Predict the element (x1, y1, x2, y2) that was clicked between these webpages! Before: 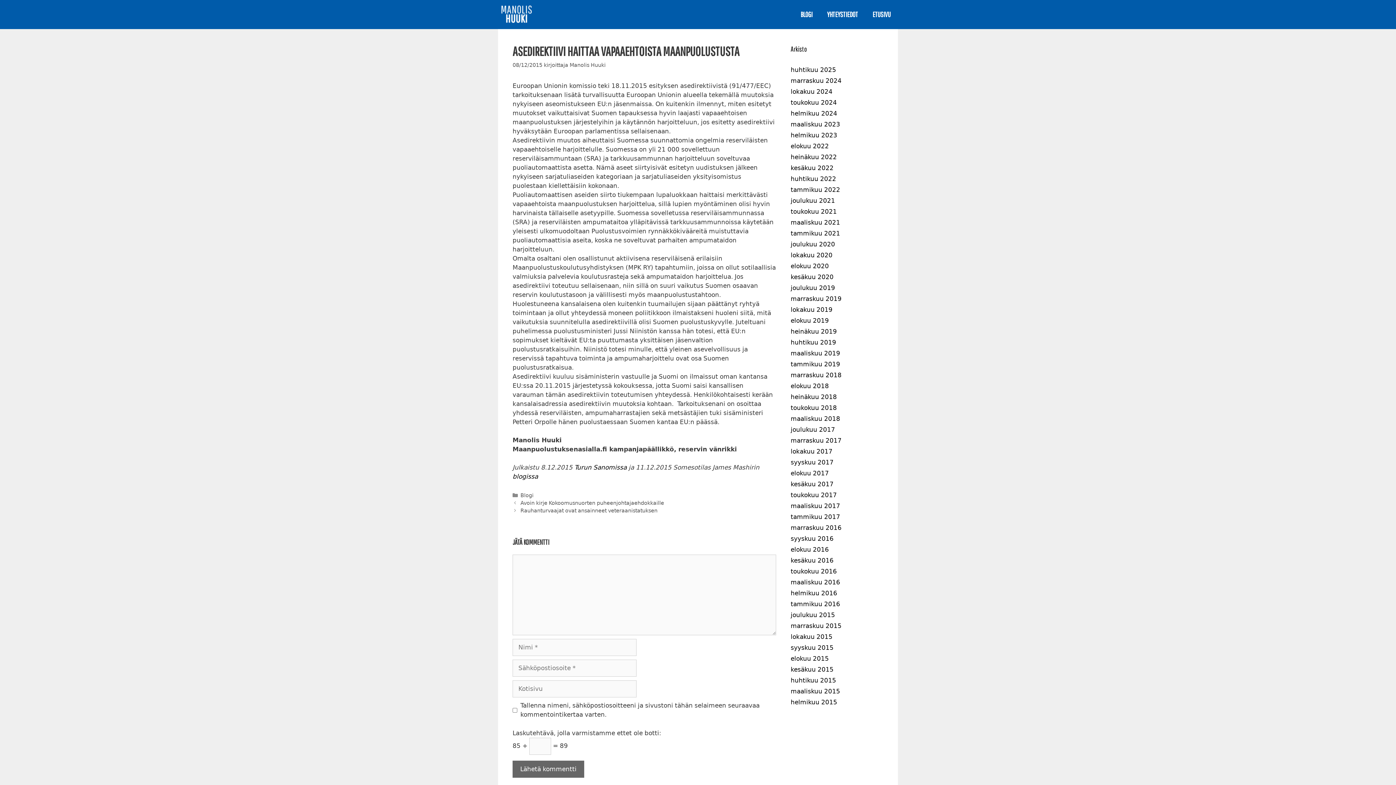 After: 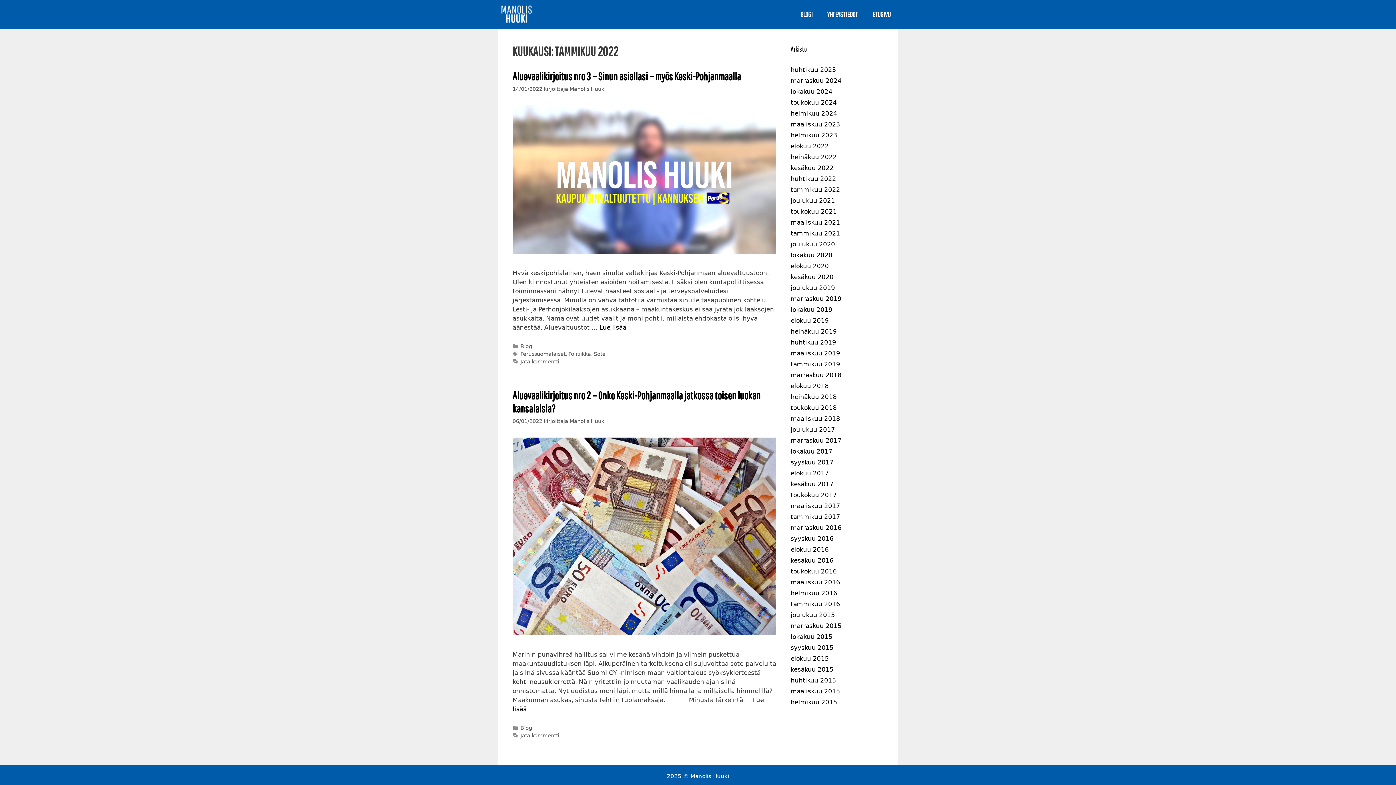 Action: bbox: (790, 186, 840, 193) label: tammikuu 2022